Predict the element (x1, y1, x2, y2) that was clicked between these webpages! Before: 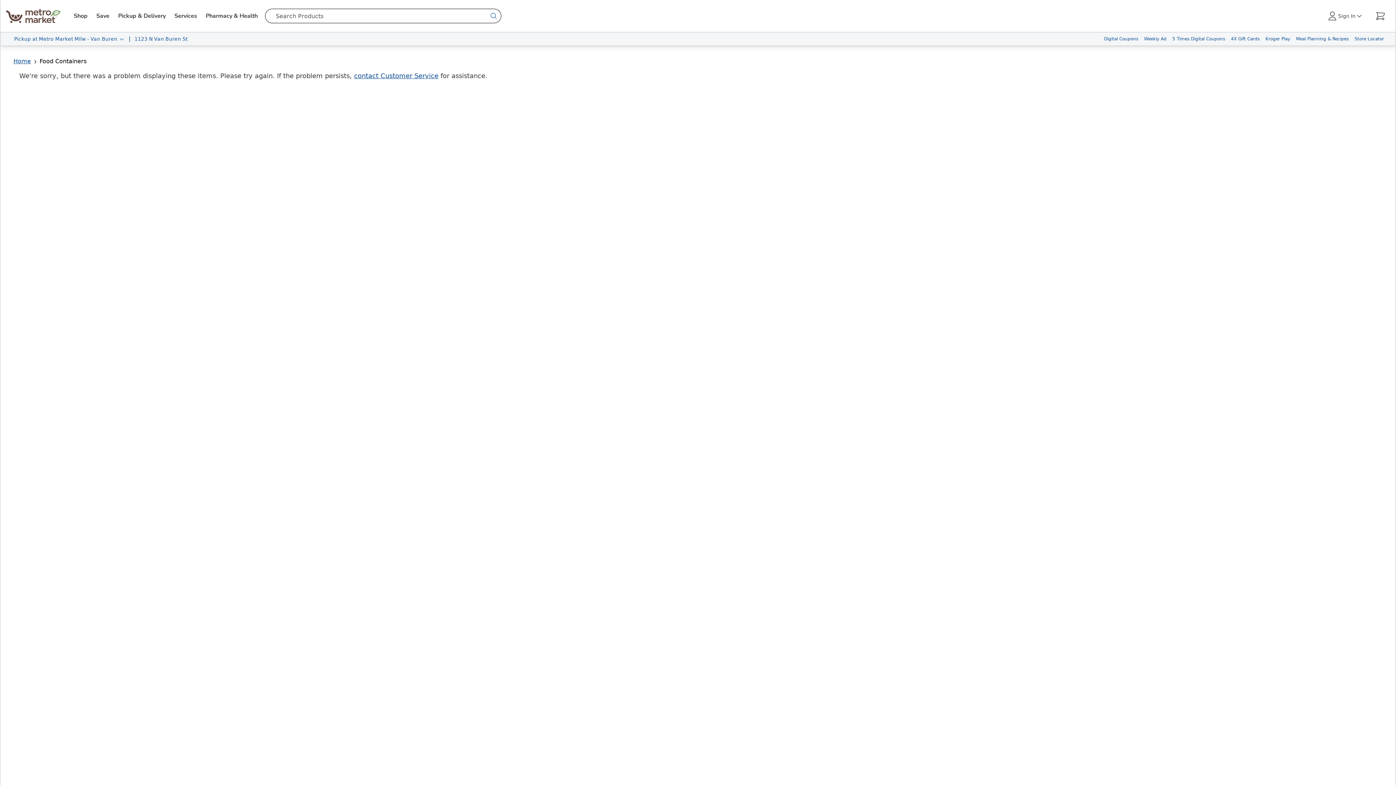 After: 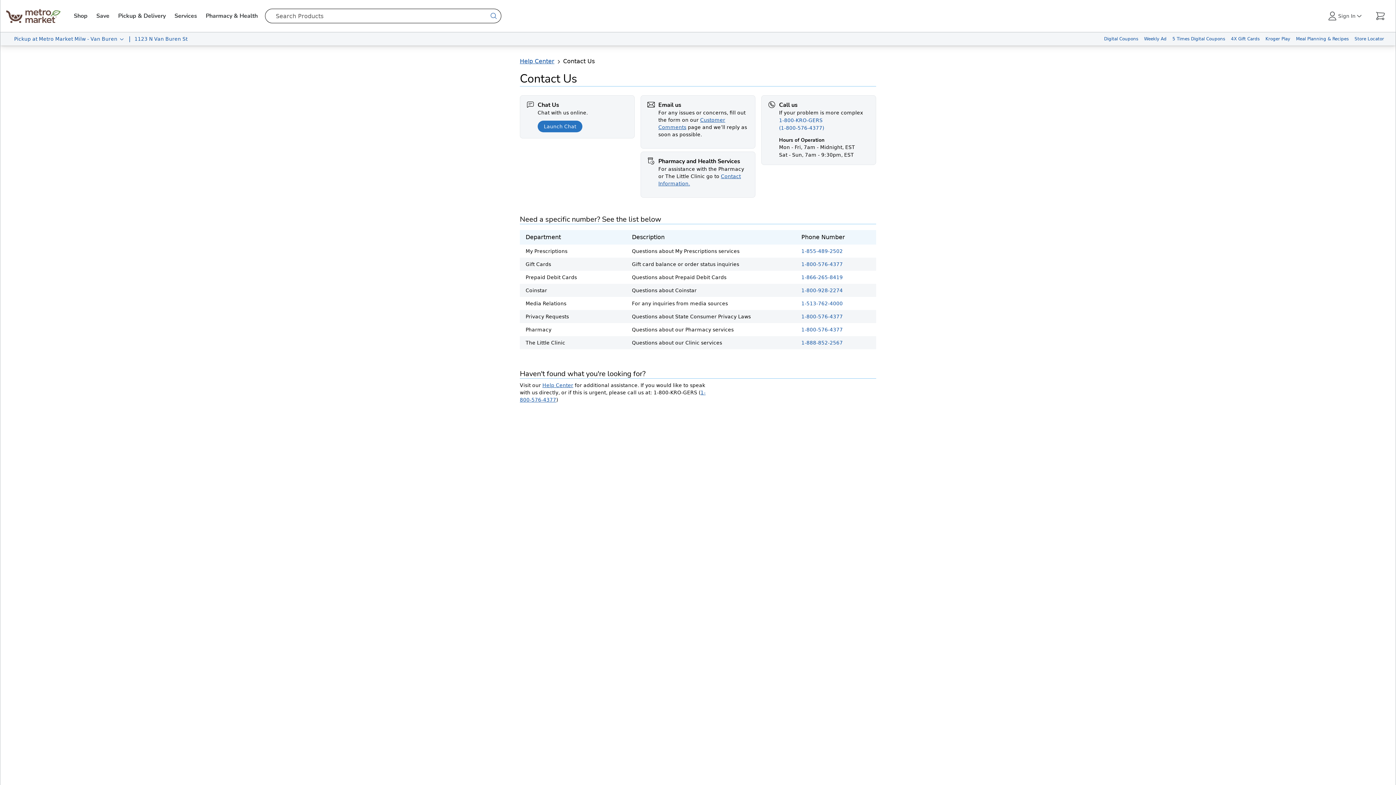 Action: bbox: (354, 72, 438, 79) label: contact Customer Service